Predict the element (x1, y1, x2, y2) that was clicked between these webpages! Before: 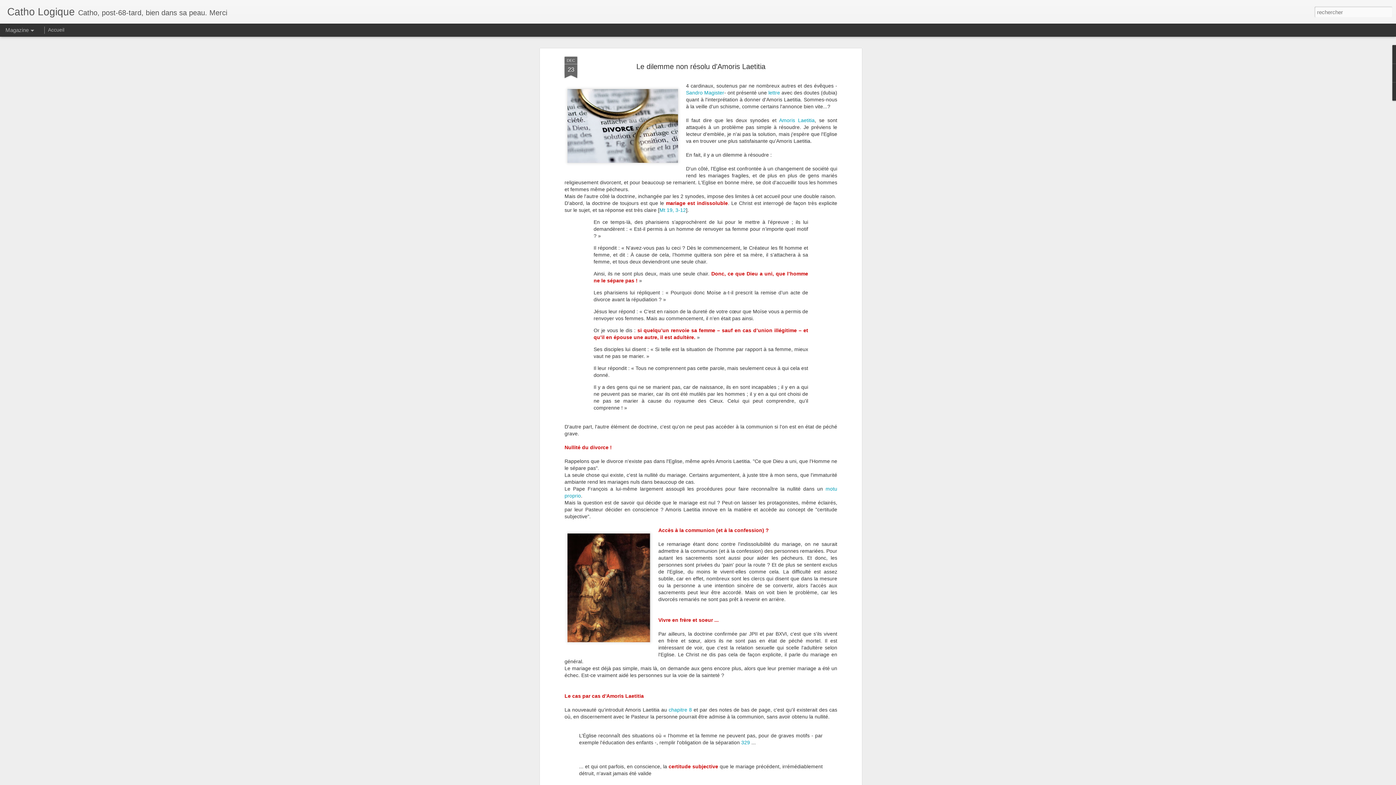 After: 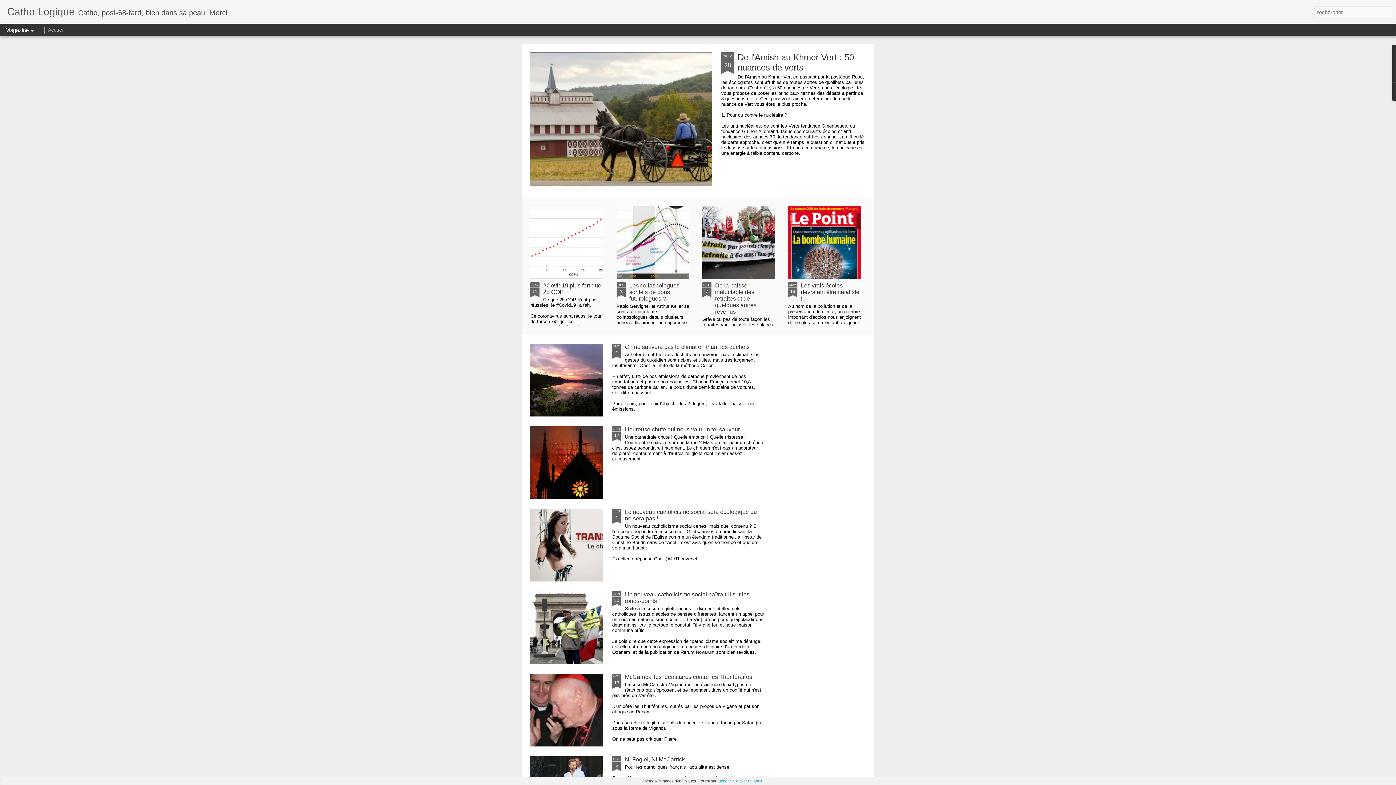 Action: label: Accueil bbox: (48, 26, 64, 32)